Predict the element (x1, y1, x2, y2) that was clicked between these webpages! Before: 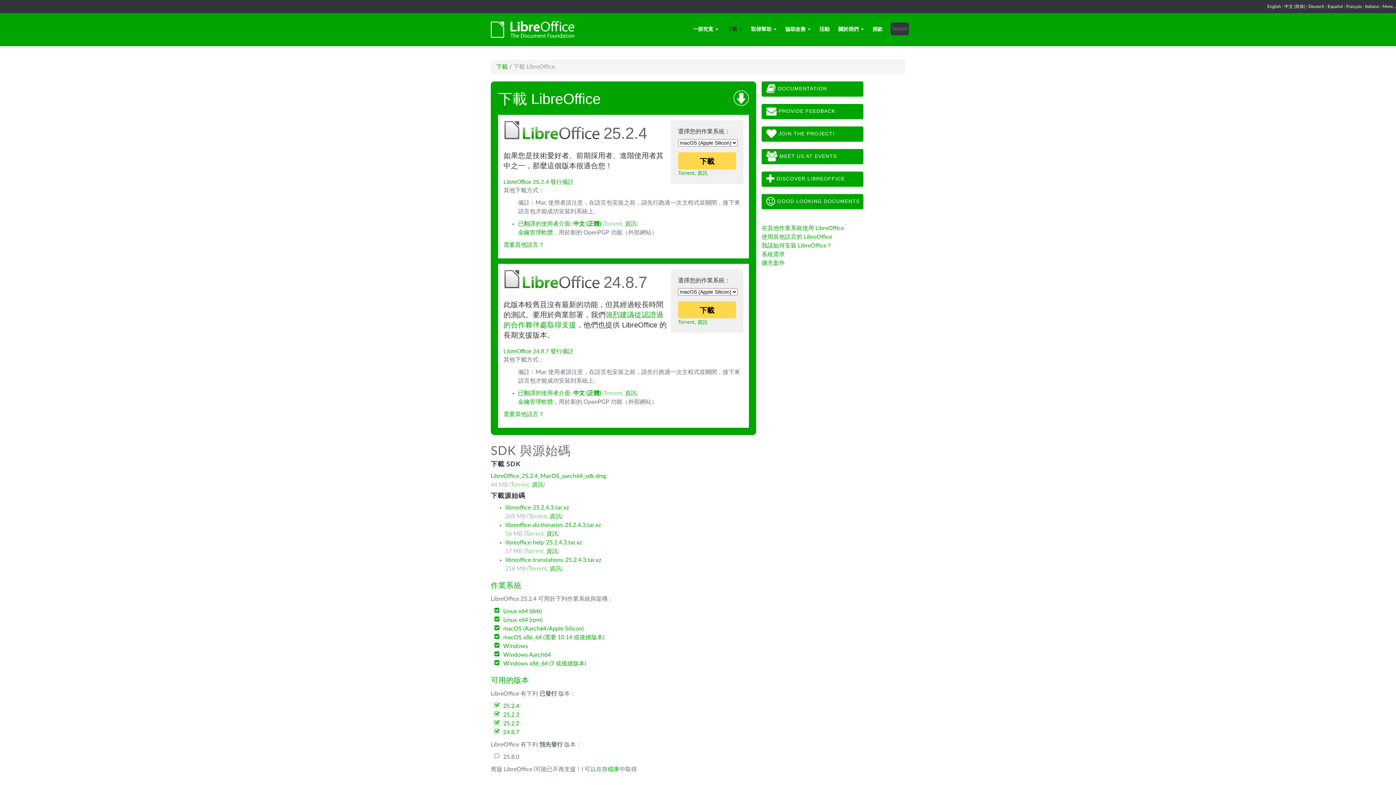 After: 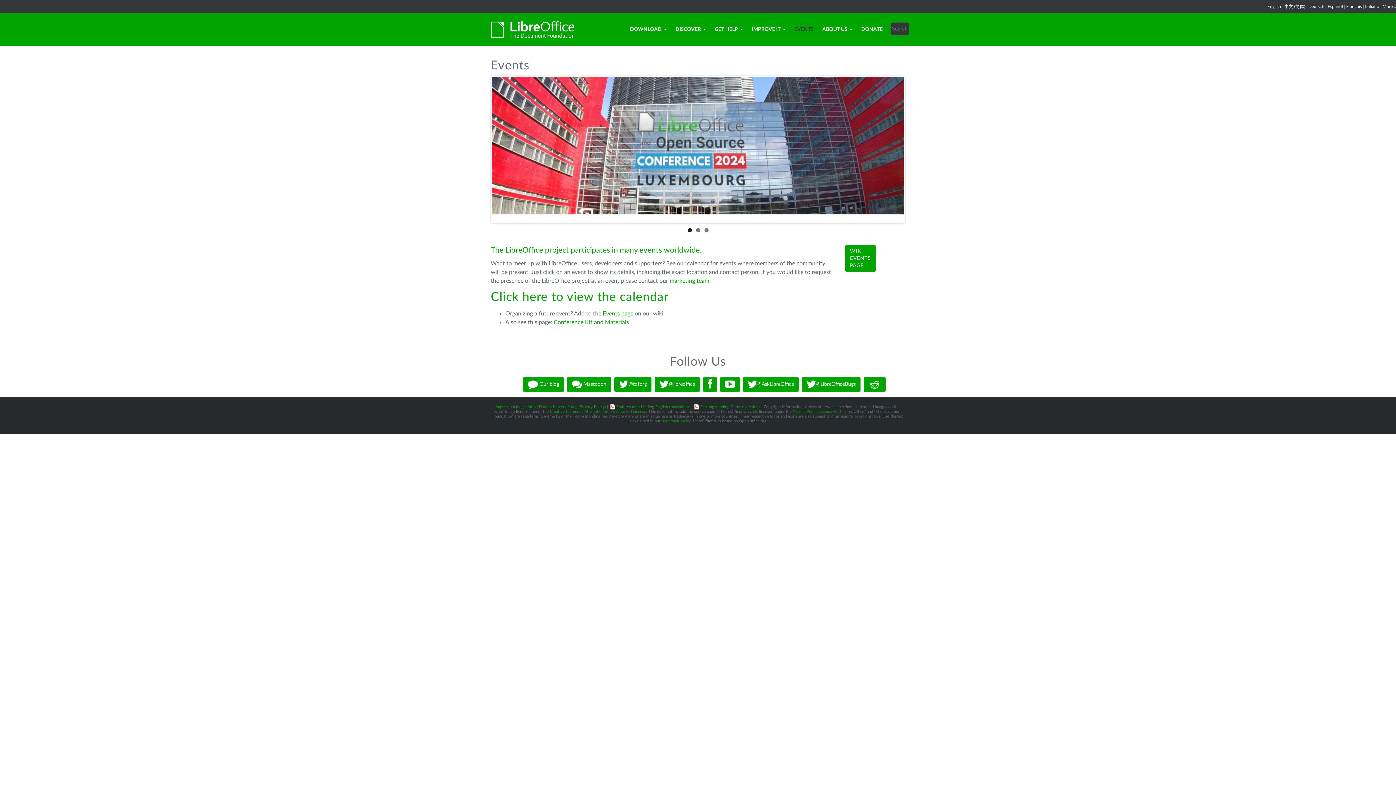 Action: bbox: (761, 149, 863, 164) label:  MEET US AT EVENTS